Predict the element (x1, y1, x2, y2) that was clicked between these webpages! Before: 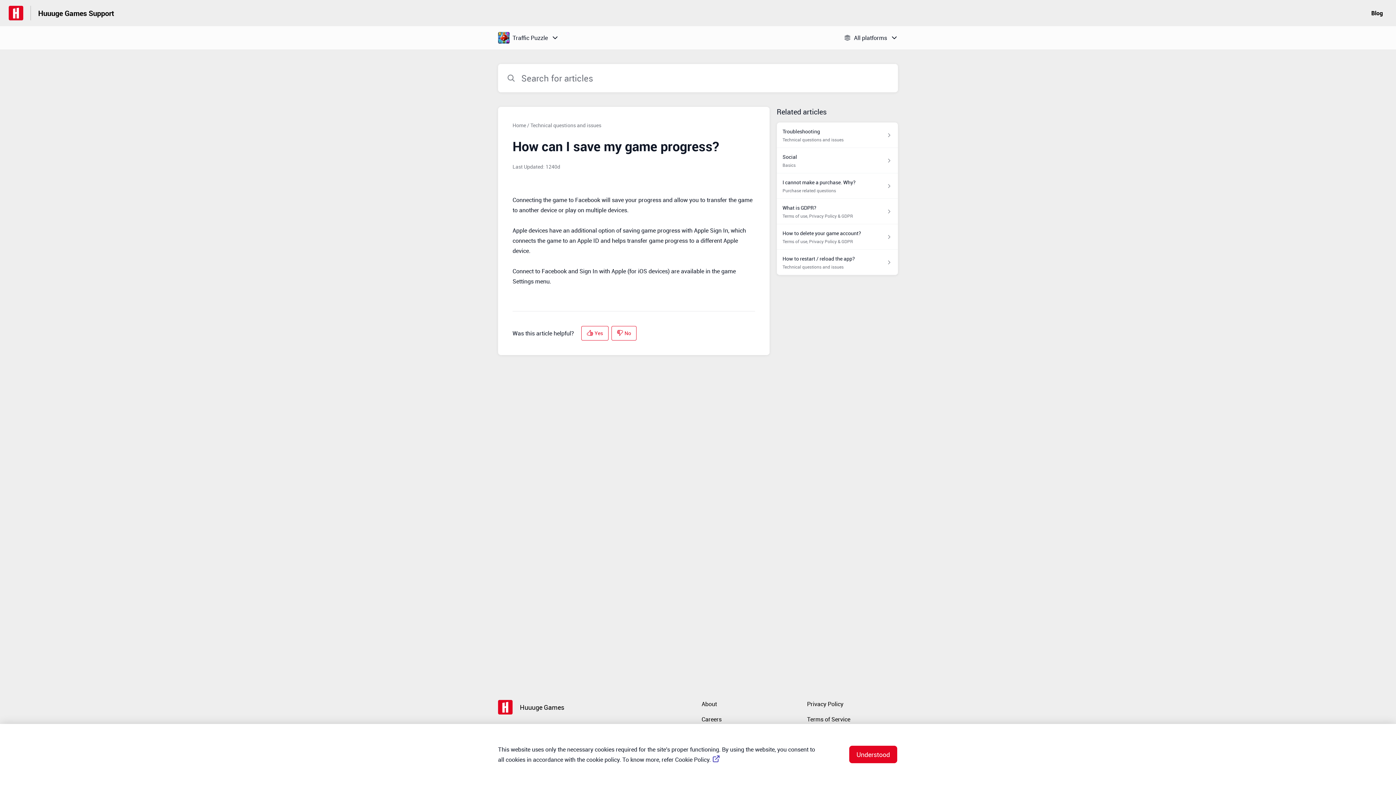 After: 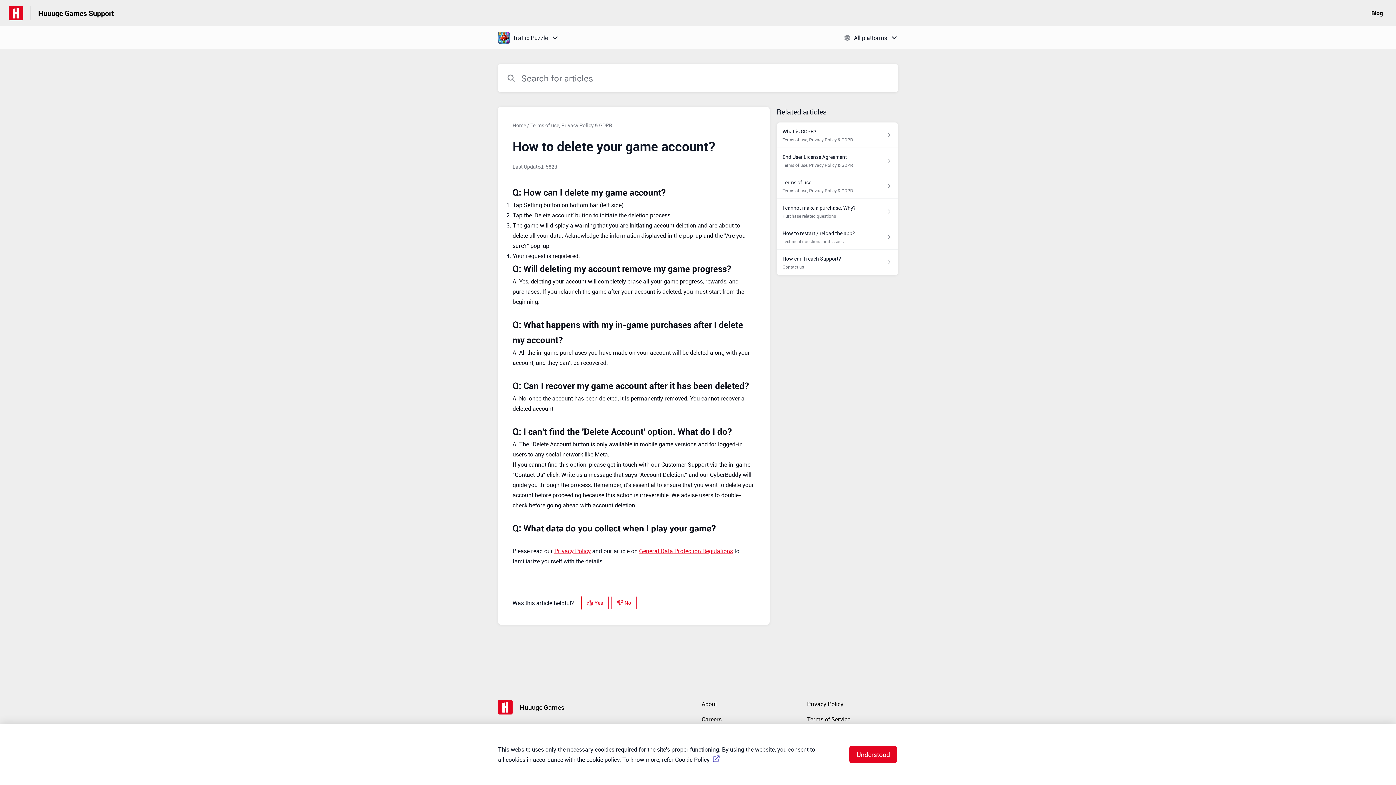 Action: label: How to delete your game account?

Terms of use, Privacy Policy & GDPR bbox: (776, 224, 898, 249)